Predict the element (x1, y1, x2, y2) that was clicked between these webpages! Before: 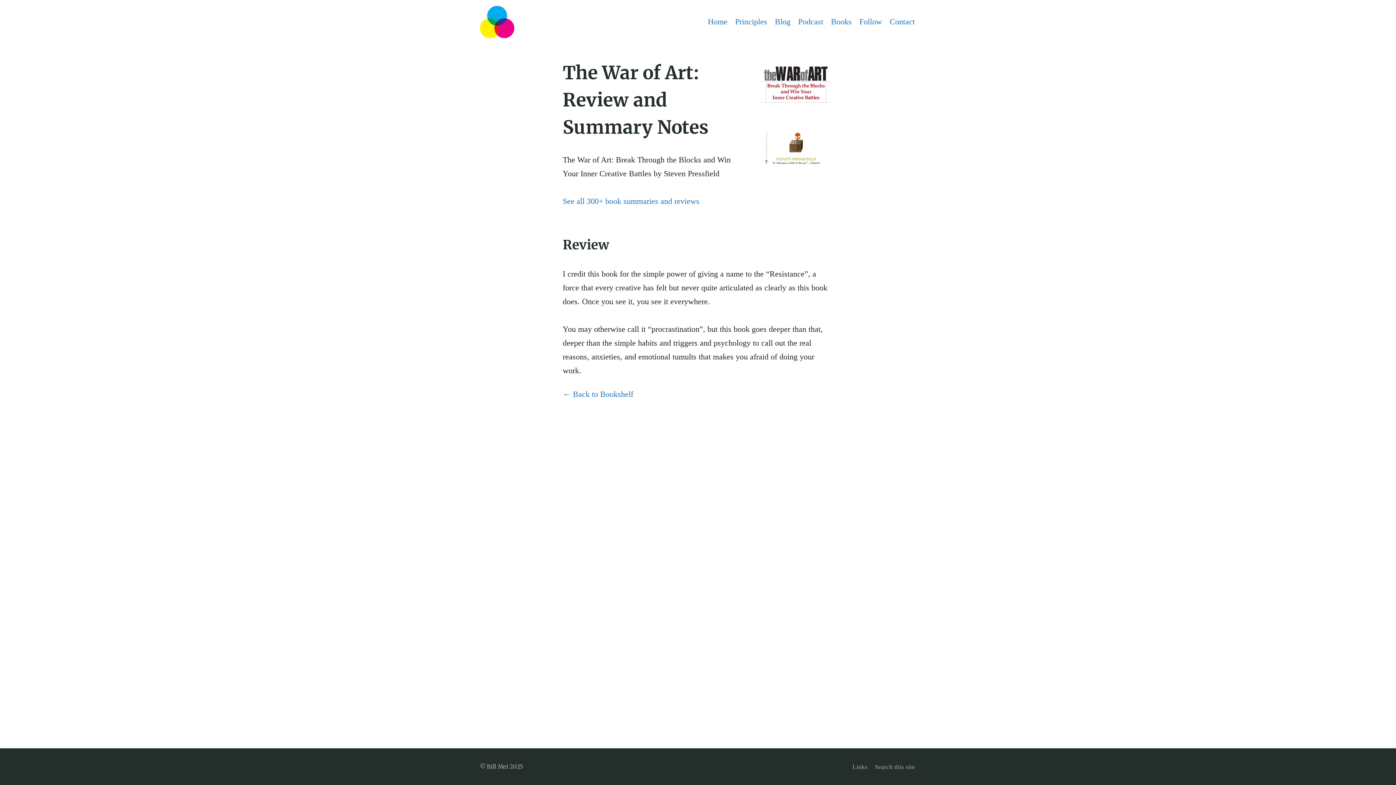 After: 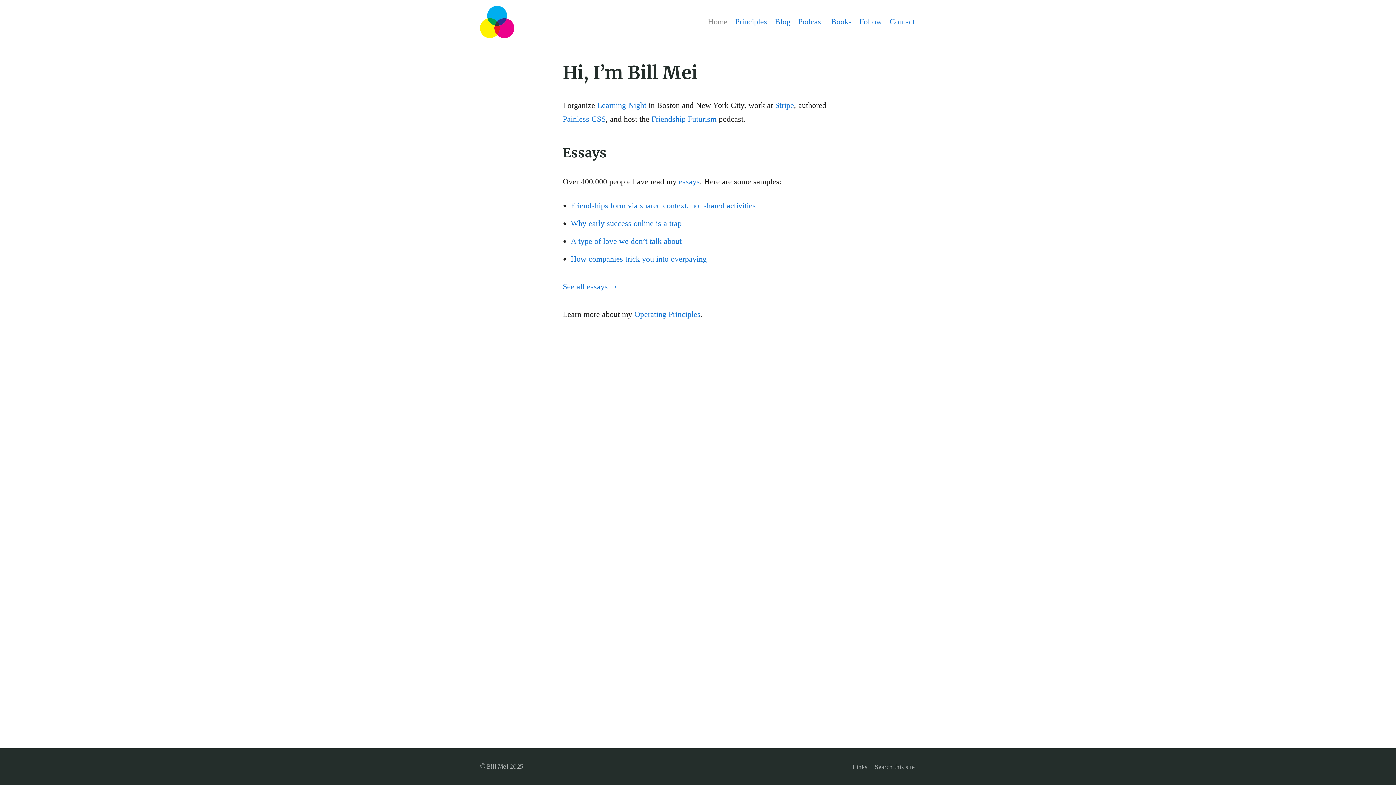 Action: bbox: (706, 15, 729, 27) label: Home